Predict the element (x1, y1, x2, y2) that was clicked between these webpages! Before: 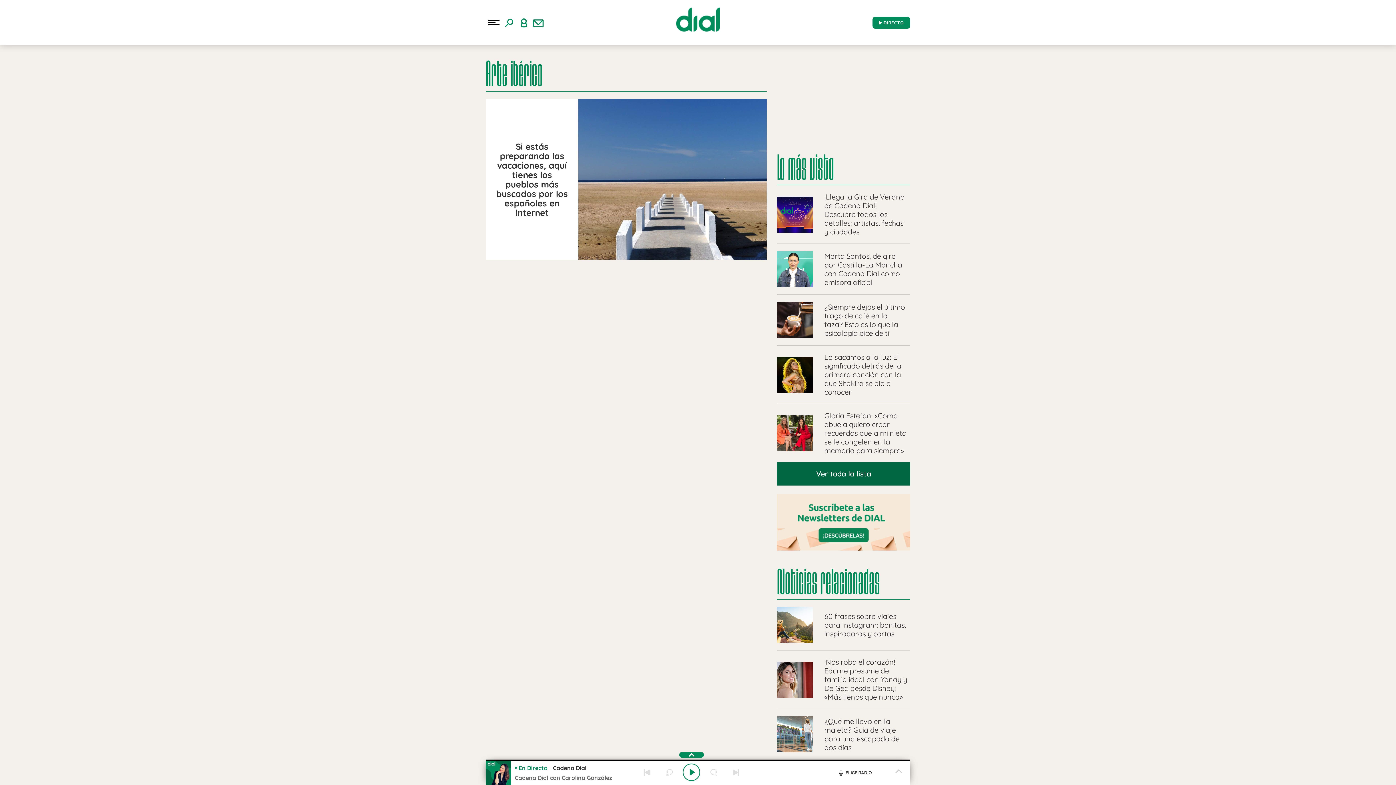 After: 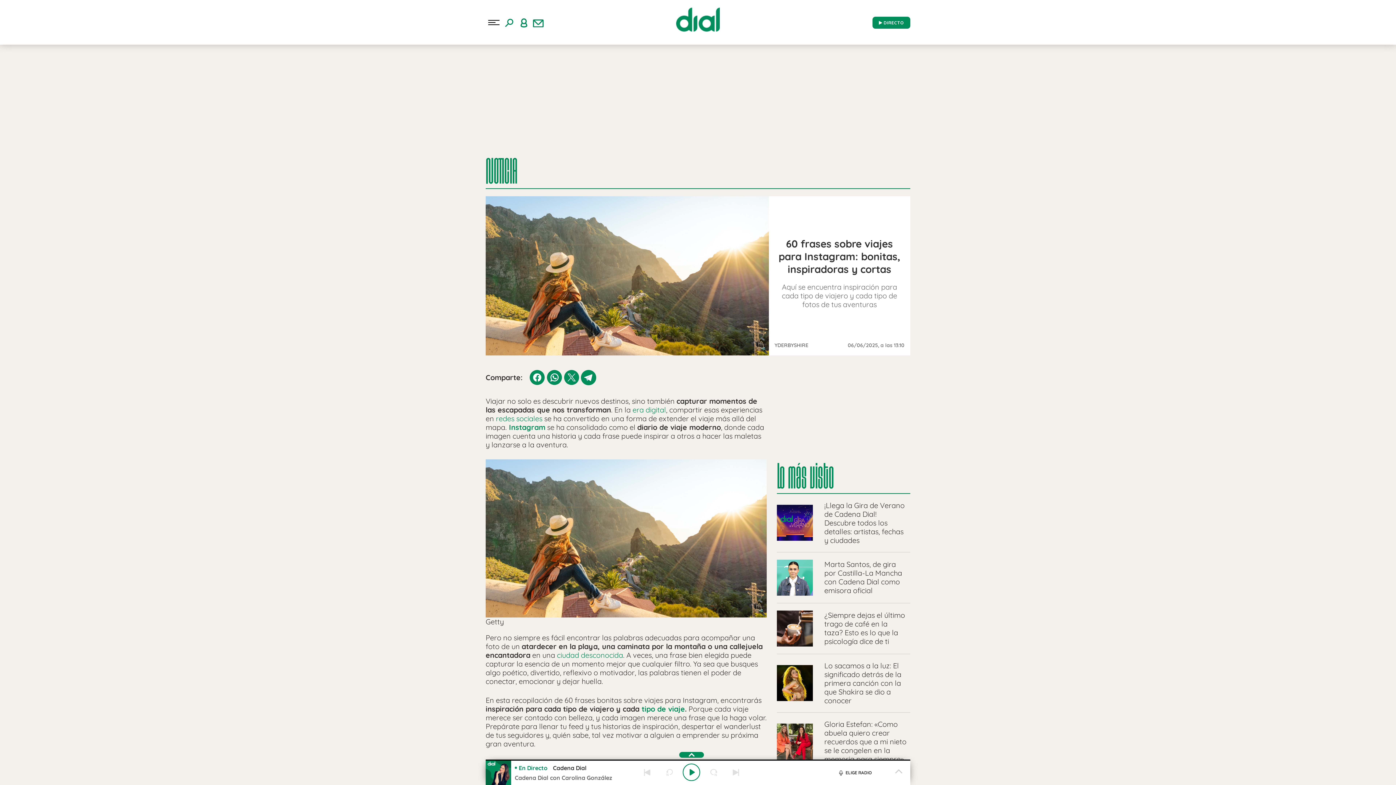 Action: label: 60 frases sobre viajes para Instagram: bonitas, inspiradoras y cortas bbox: (777, 607, 910, 643)